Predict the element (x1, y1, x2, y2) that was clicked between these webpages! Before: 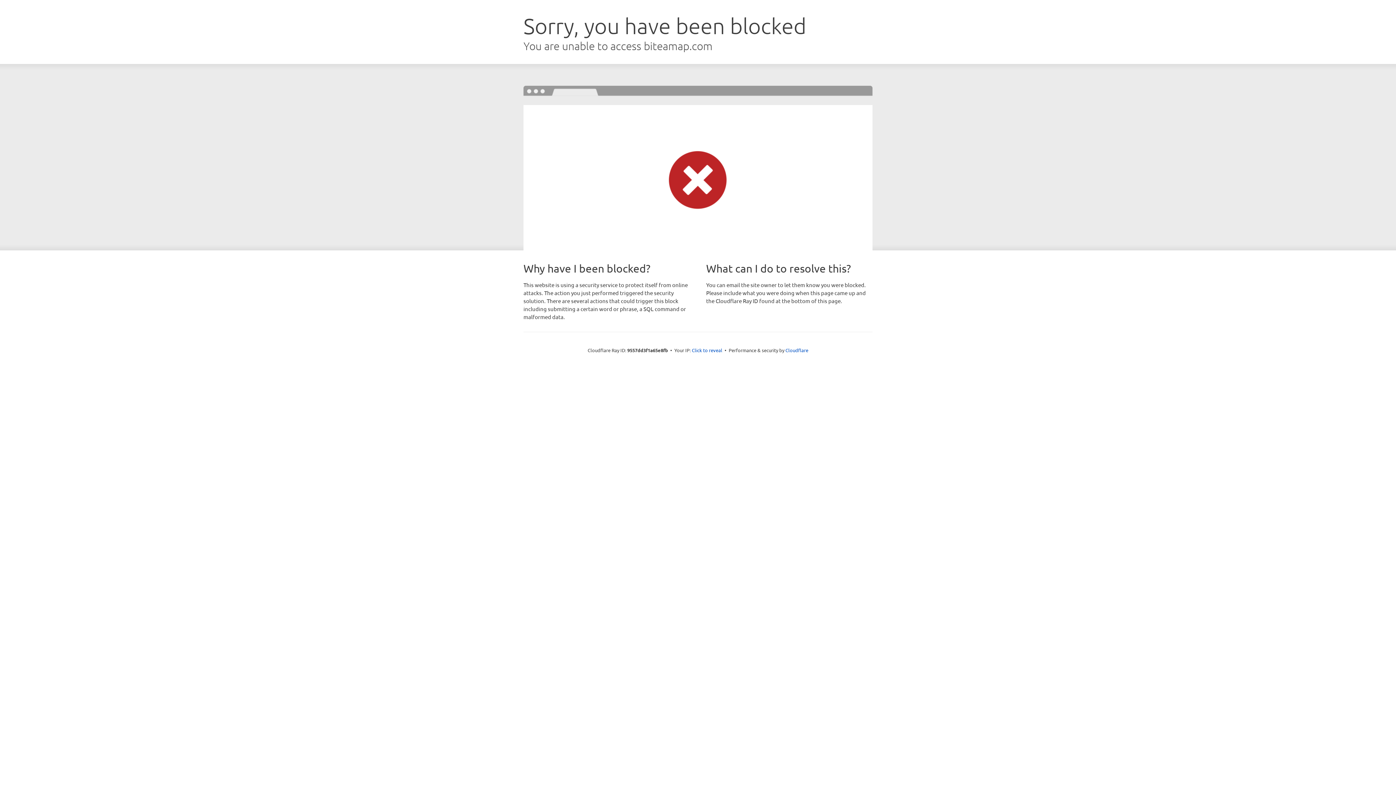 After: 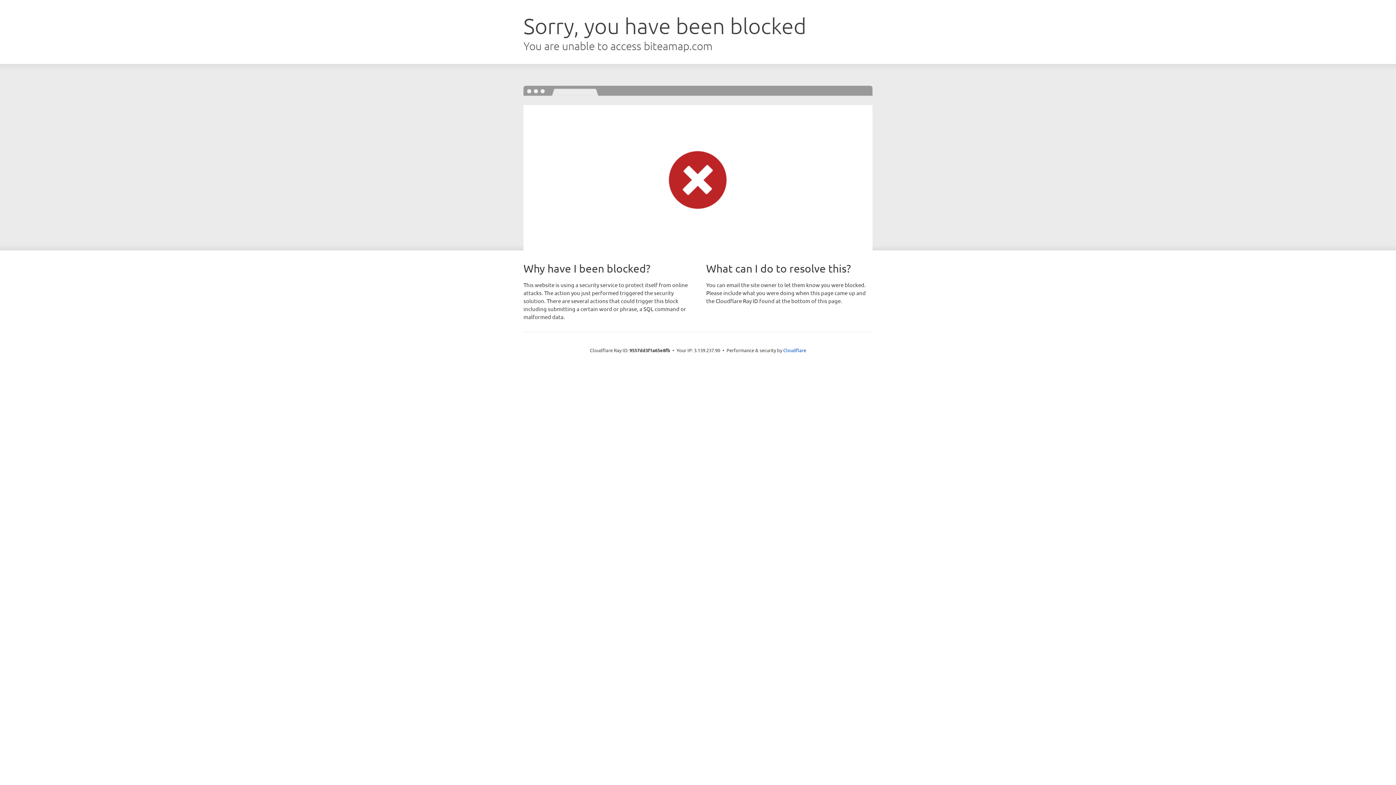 Action: label: Click to reveal bbox: (692, 346, 722, 353)